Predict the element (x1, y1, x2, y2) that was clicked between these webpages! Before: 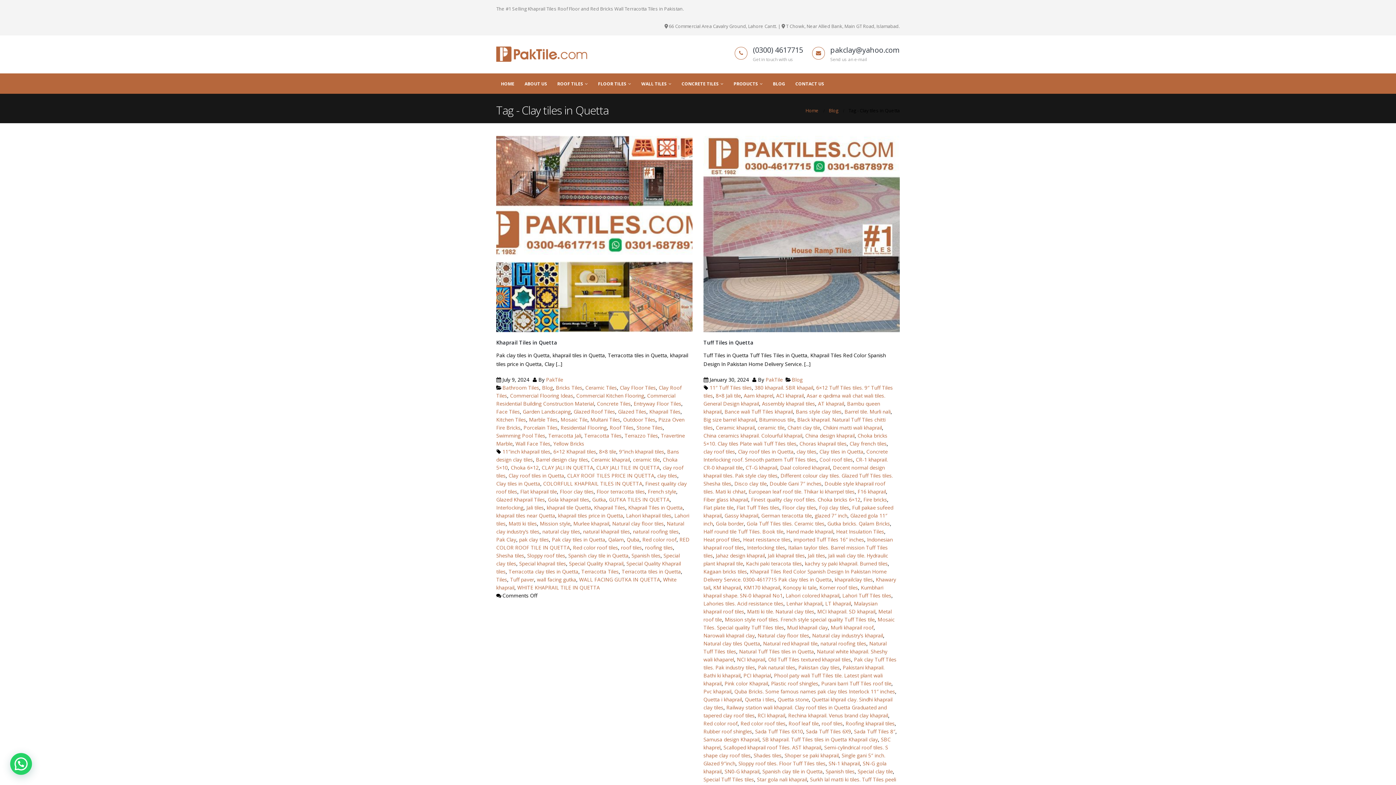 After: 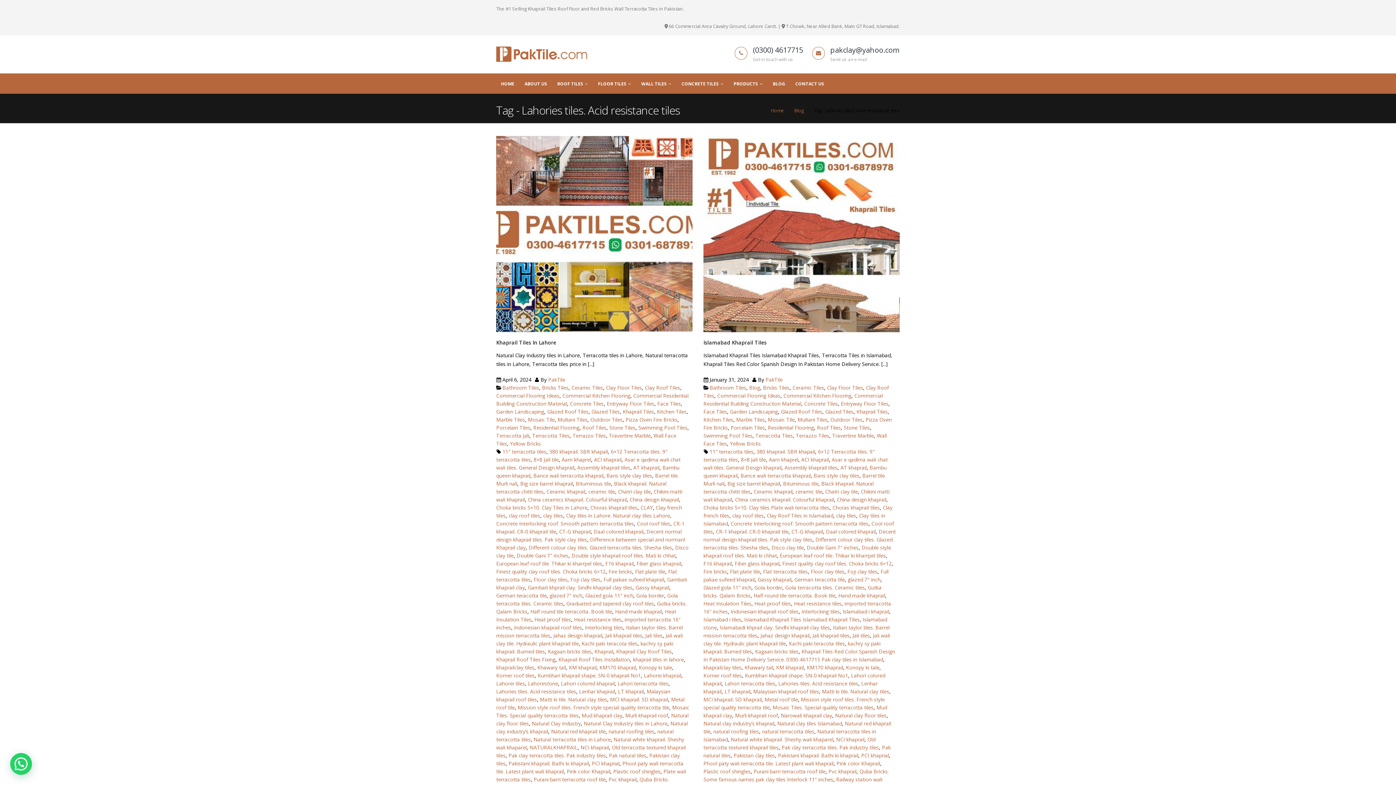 Action: label: Lahories tiles. Acid resistance tiles bbox: (703, 600, 783, 607)